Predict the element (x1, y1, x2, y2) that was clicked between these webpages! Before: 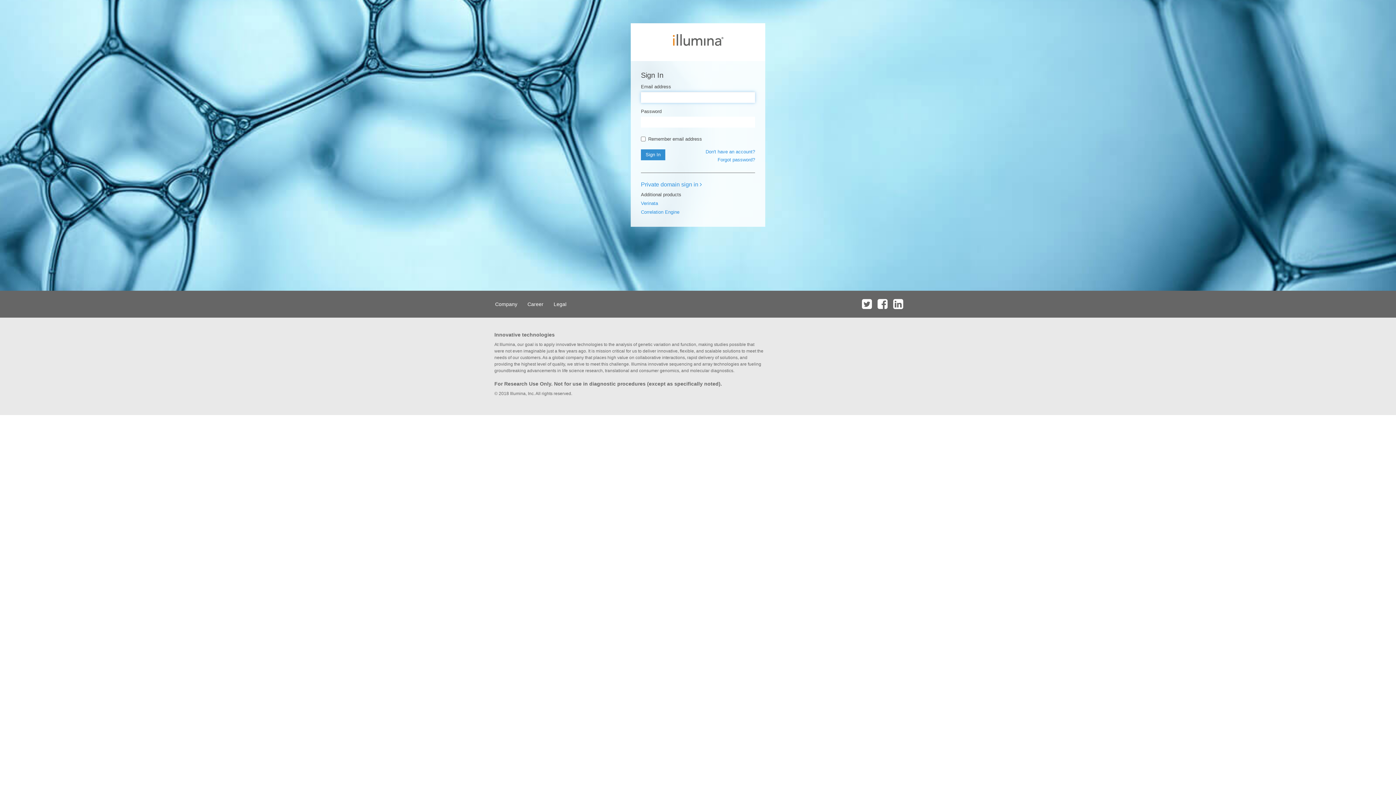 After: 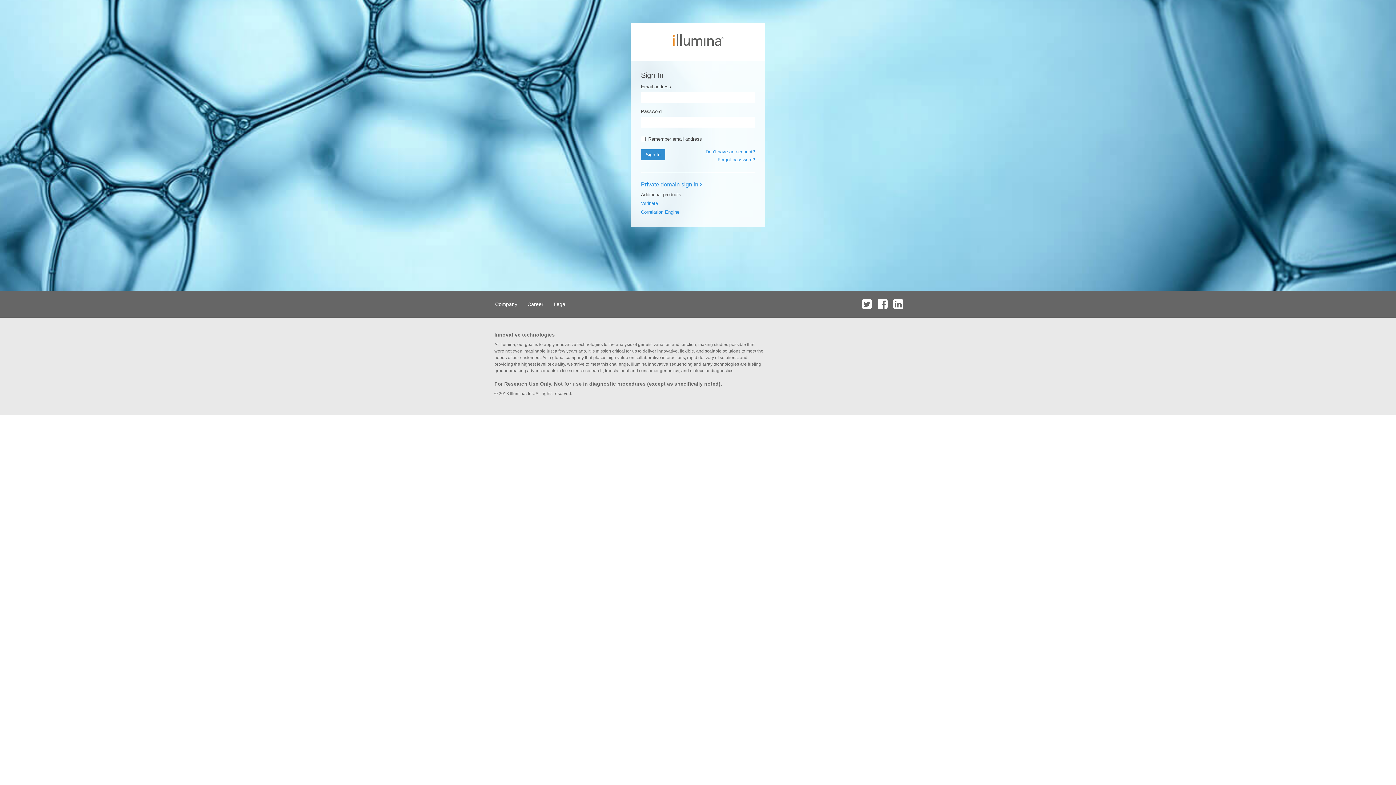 Action: bbox: (891, 290, 905, 317)